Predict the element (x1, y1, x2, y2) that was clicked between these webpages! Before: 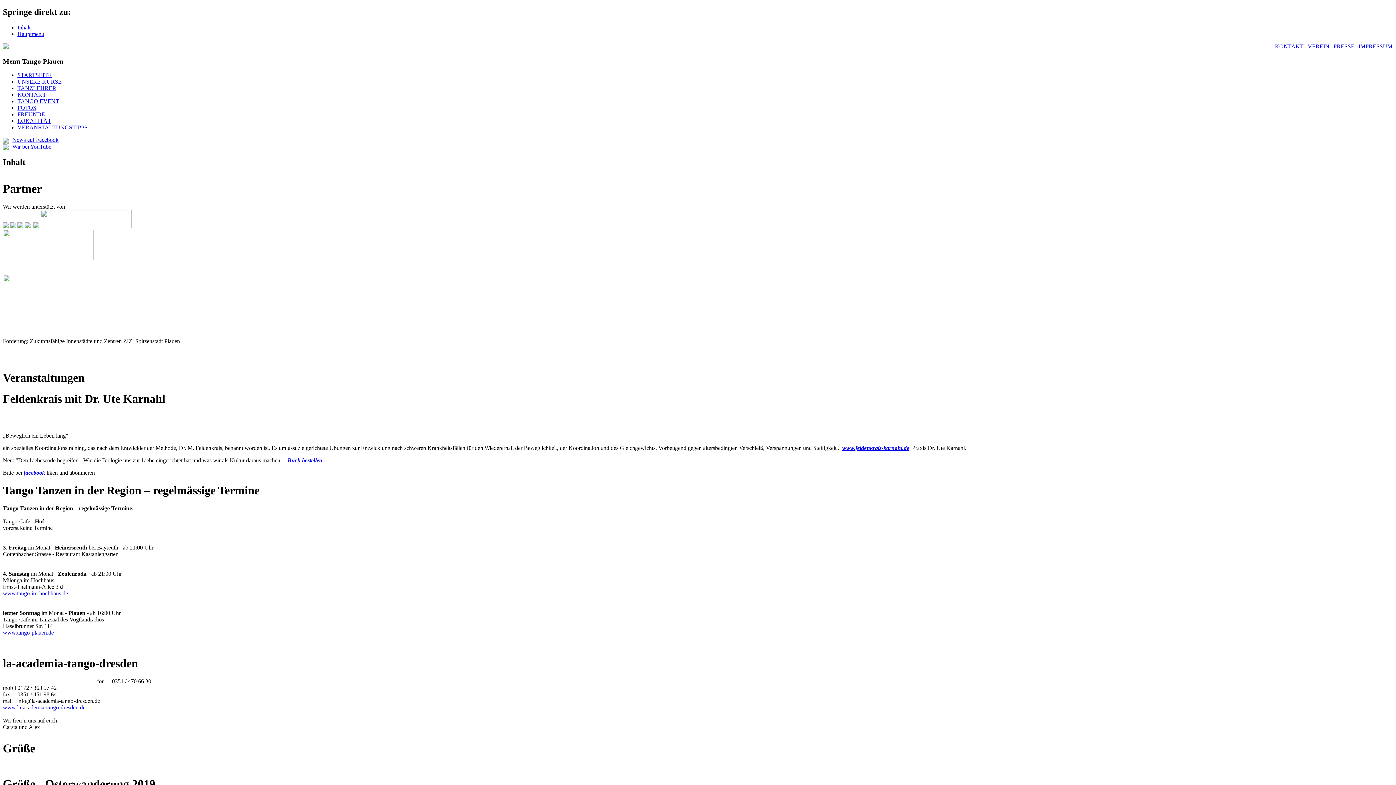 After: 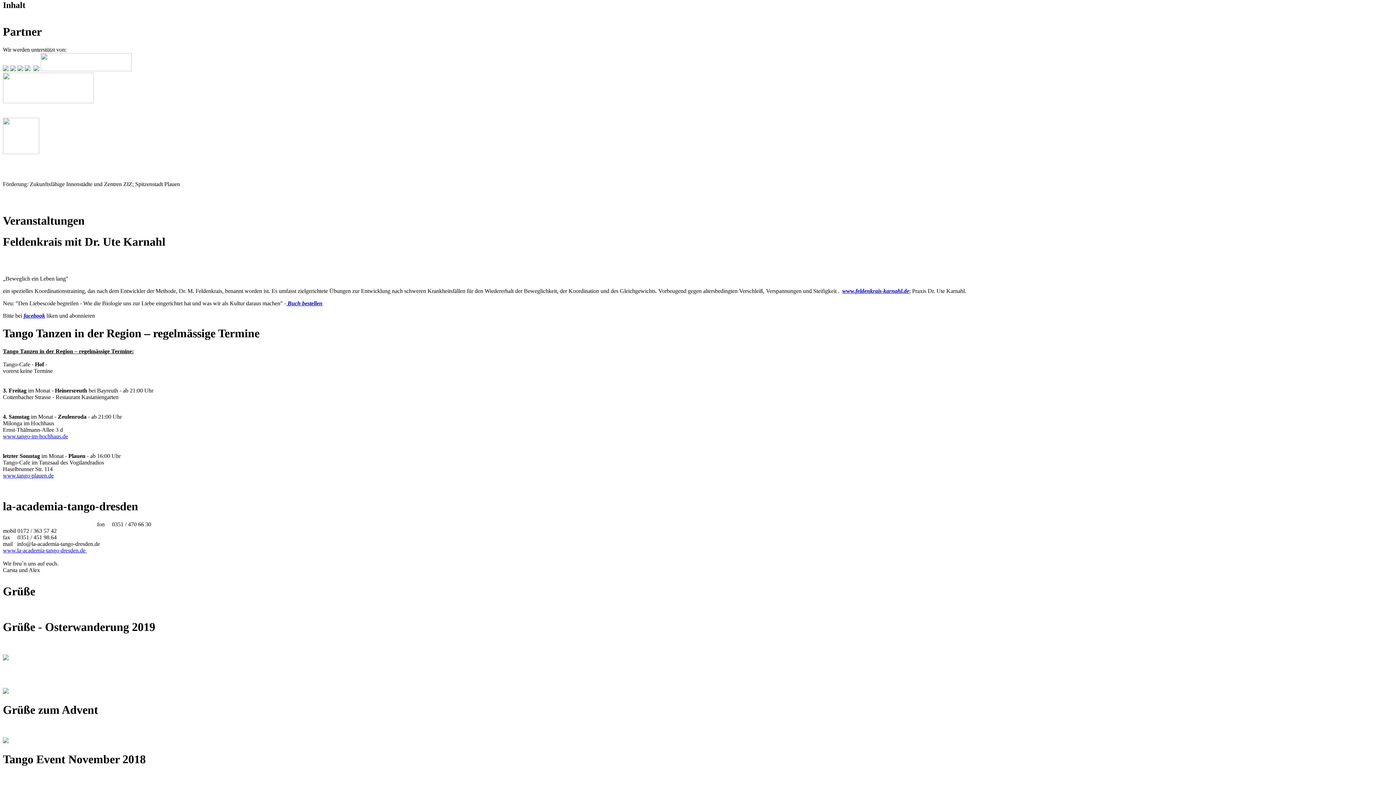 Action: bbox: (17, 24, 30, 30) label: Inhalt